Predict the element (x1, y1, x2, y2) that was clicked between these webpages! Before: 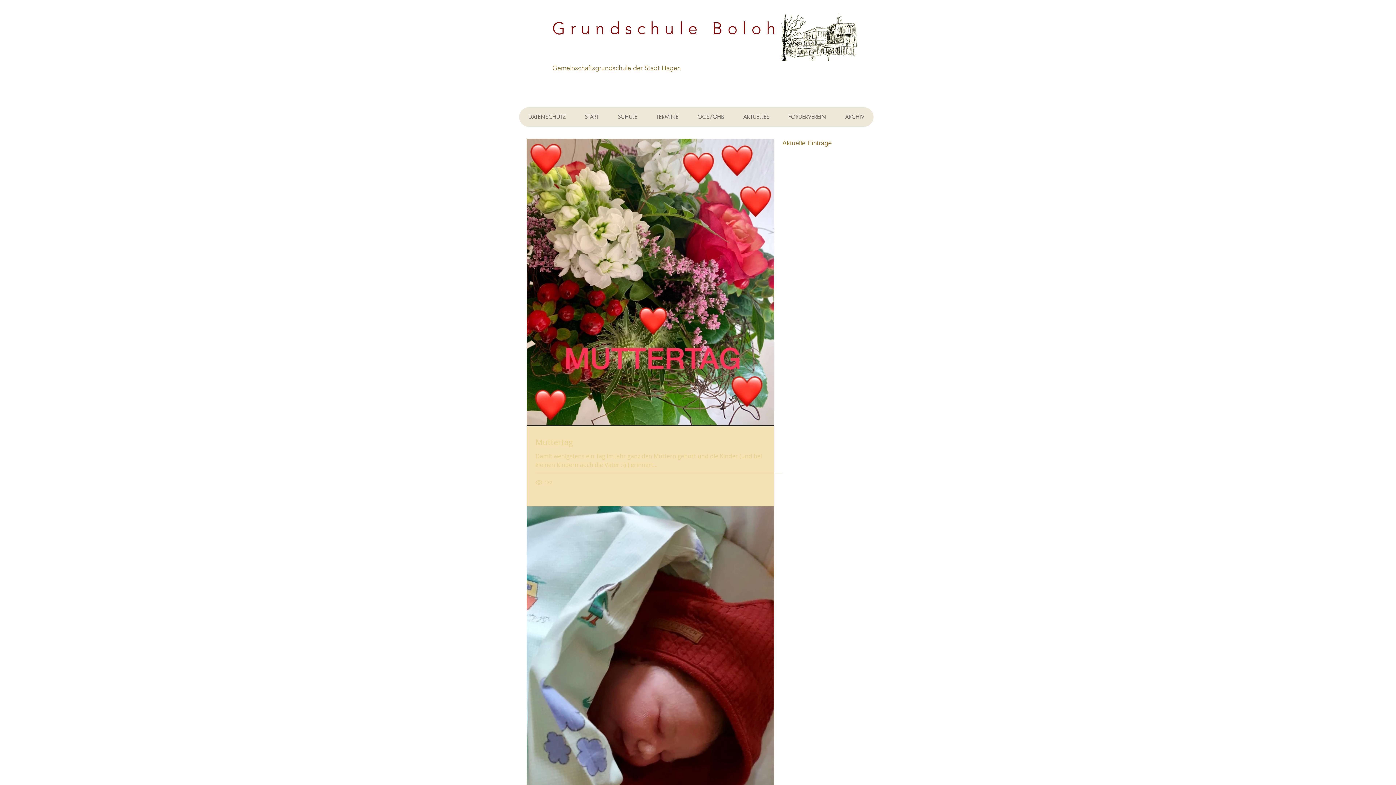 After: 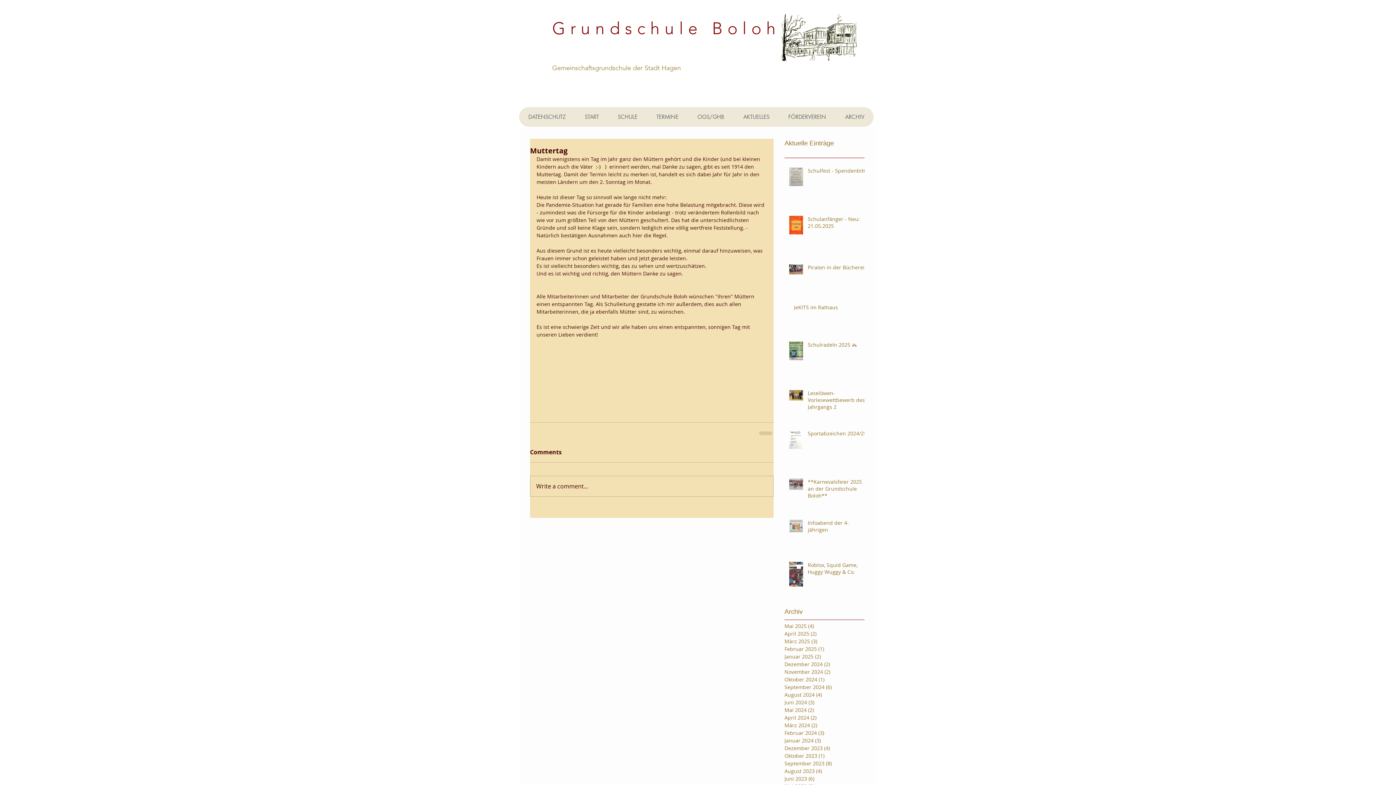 Action: label: Muttertag bbox: (535, 437, 782, 448)